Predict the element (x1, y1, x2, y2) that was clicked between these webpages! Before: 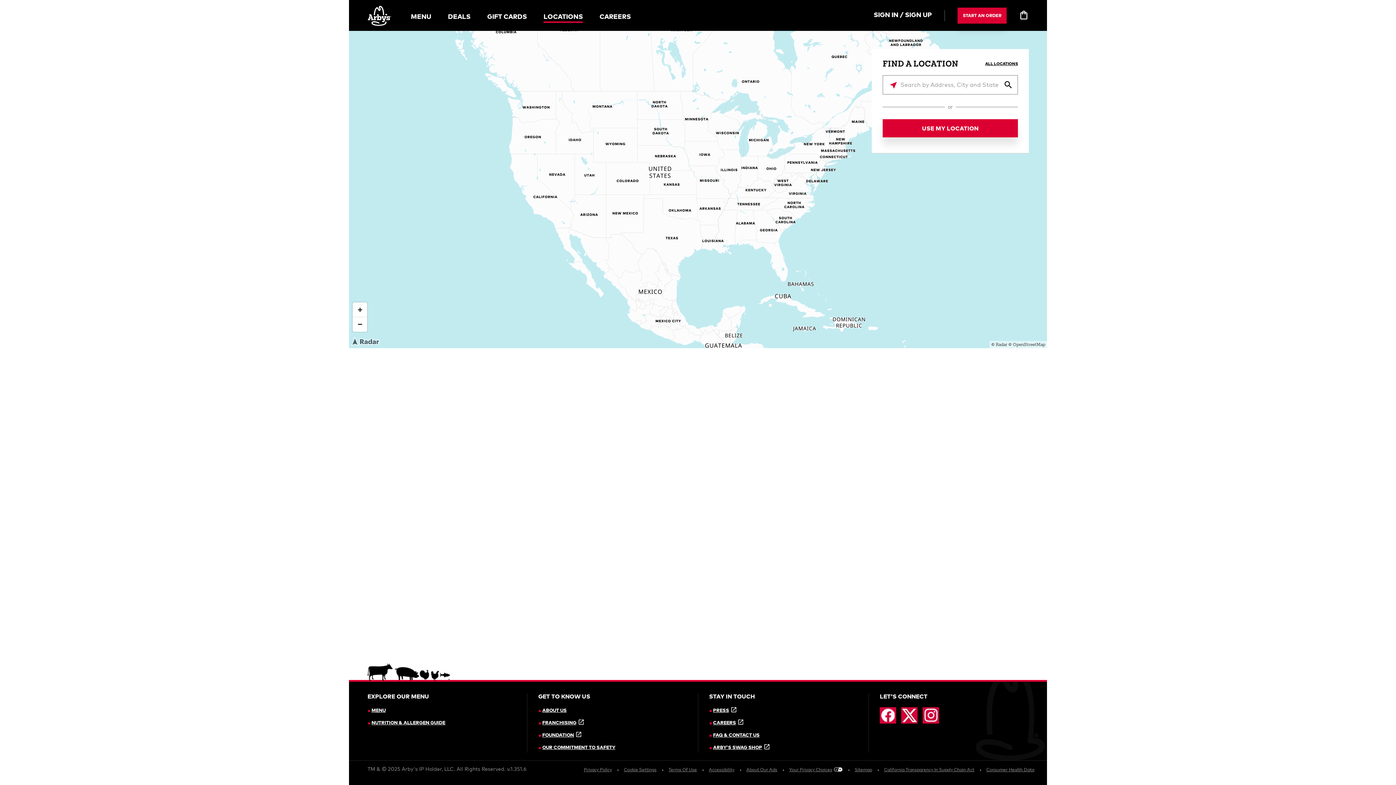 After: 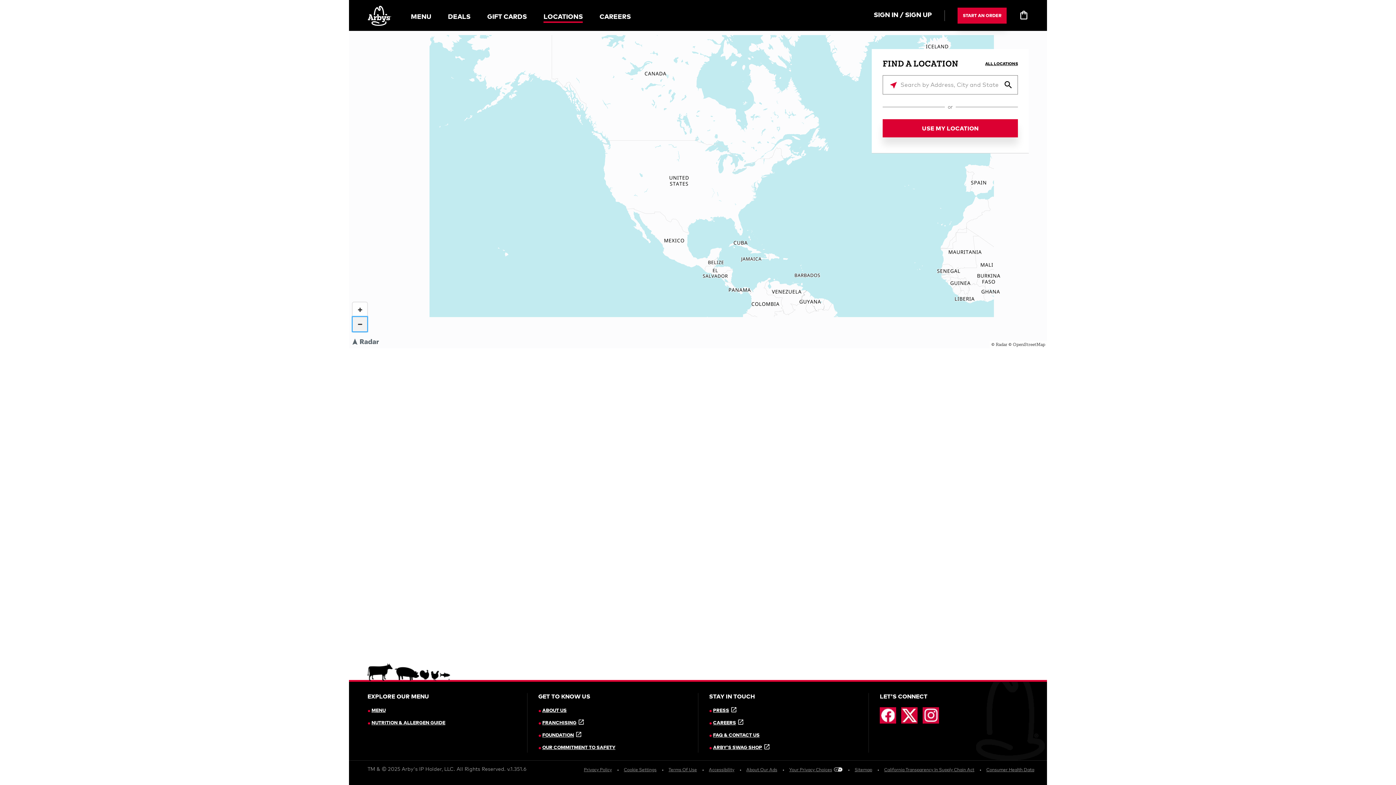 Action: bbox: (352, 317, 367, 331) label: Zoom out